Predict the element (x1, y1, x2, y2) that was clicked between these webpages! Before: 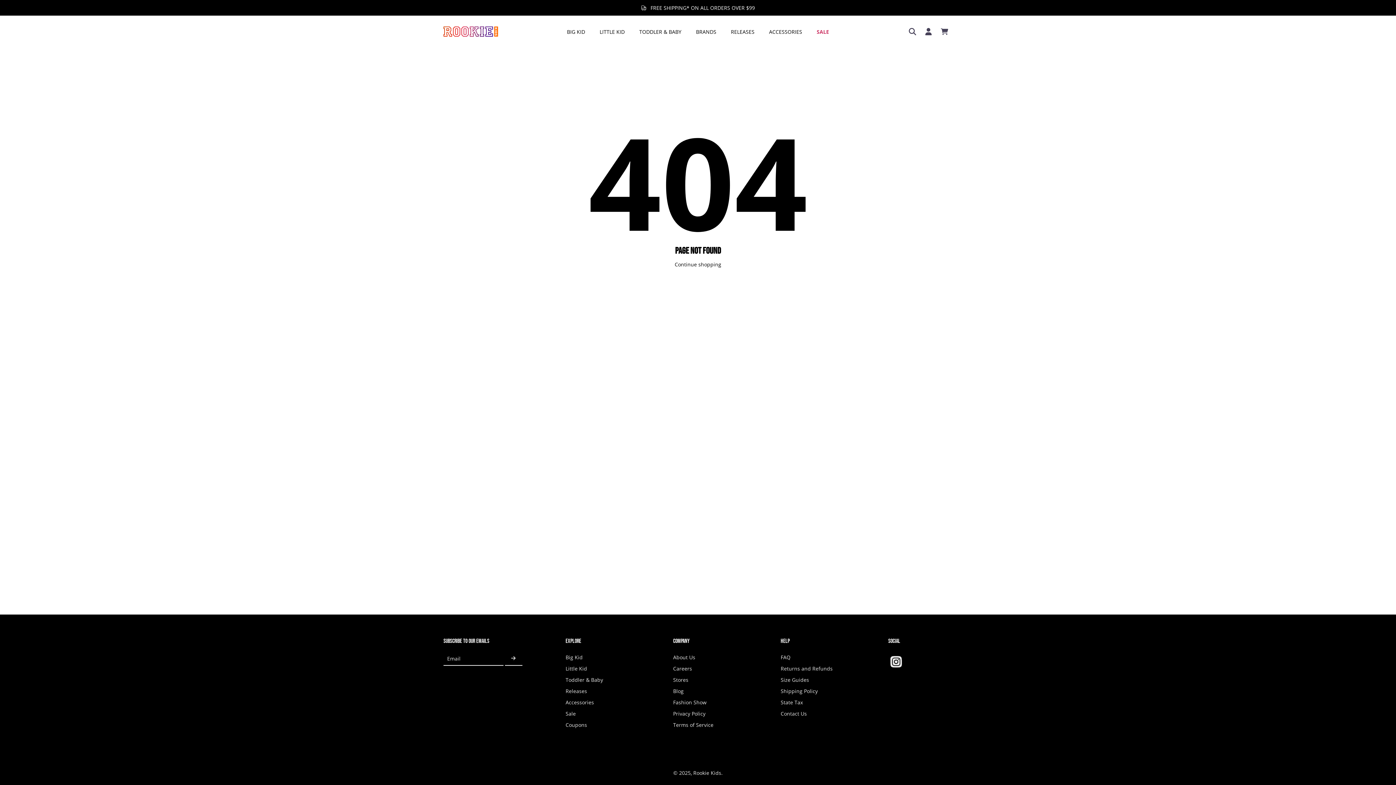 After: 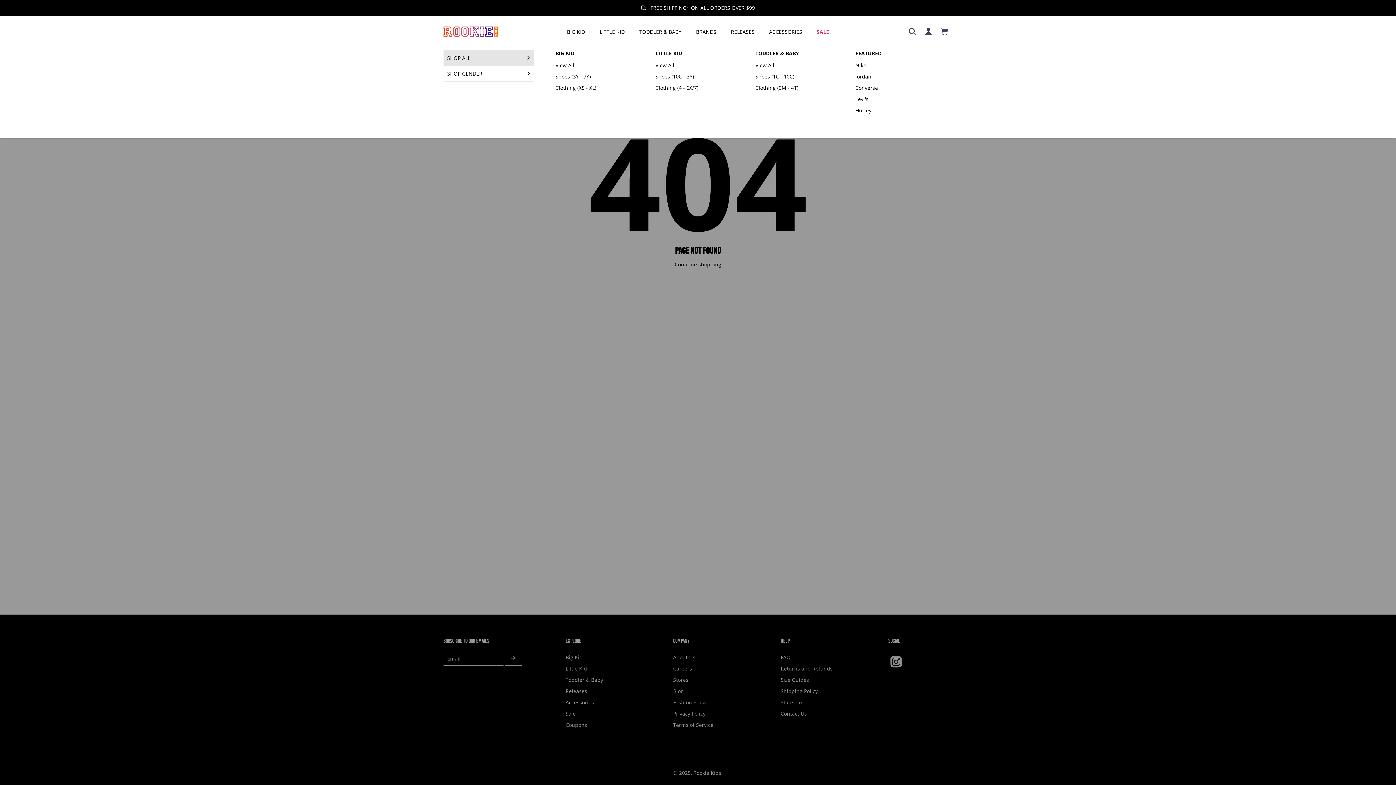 Action: bbox: (816, 26, 829, 36) label: SALE